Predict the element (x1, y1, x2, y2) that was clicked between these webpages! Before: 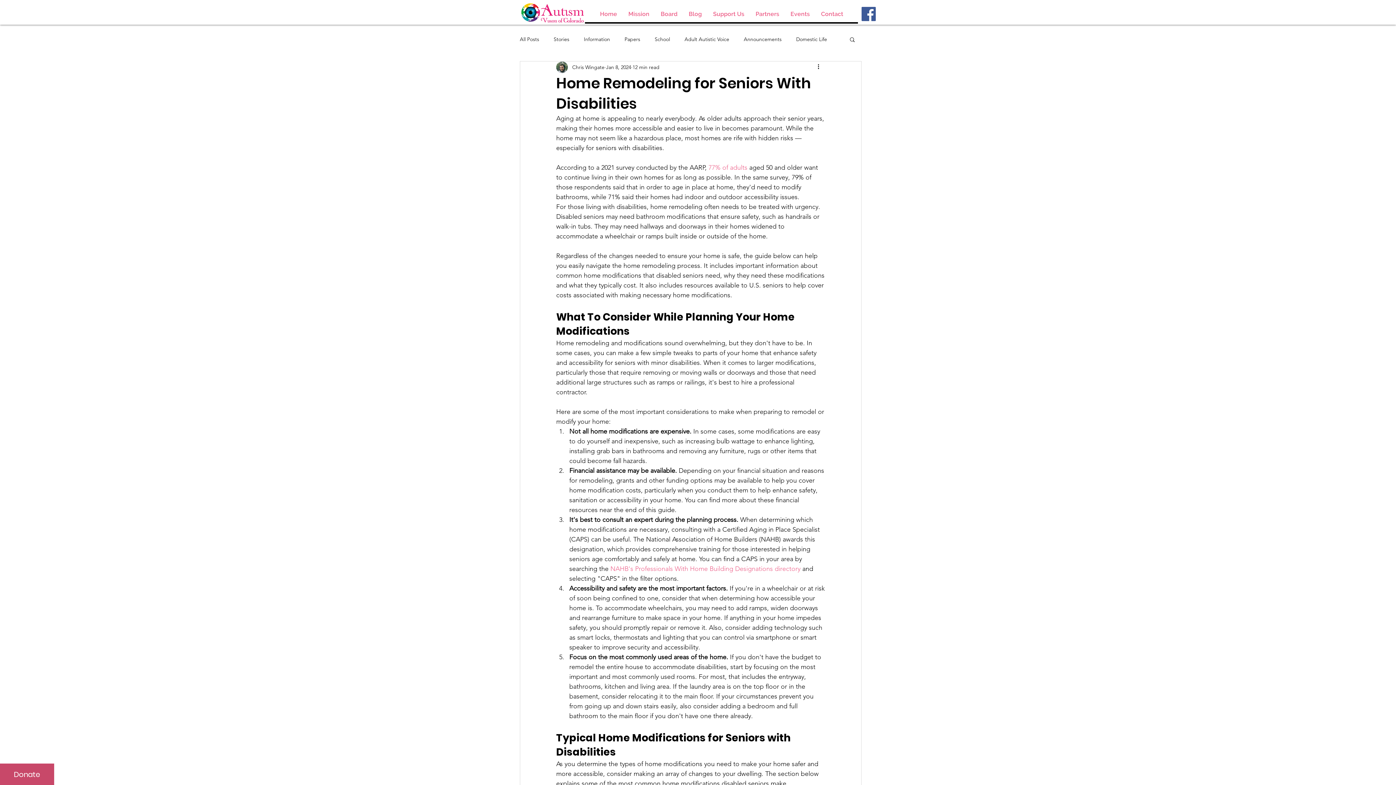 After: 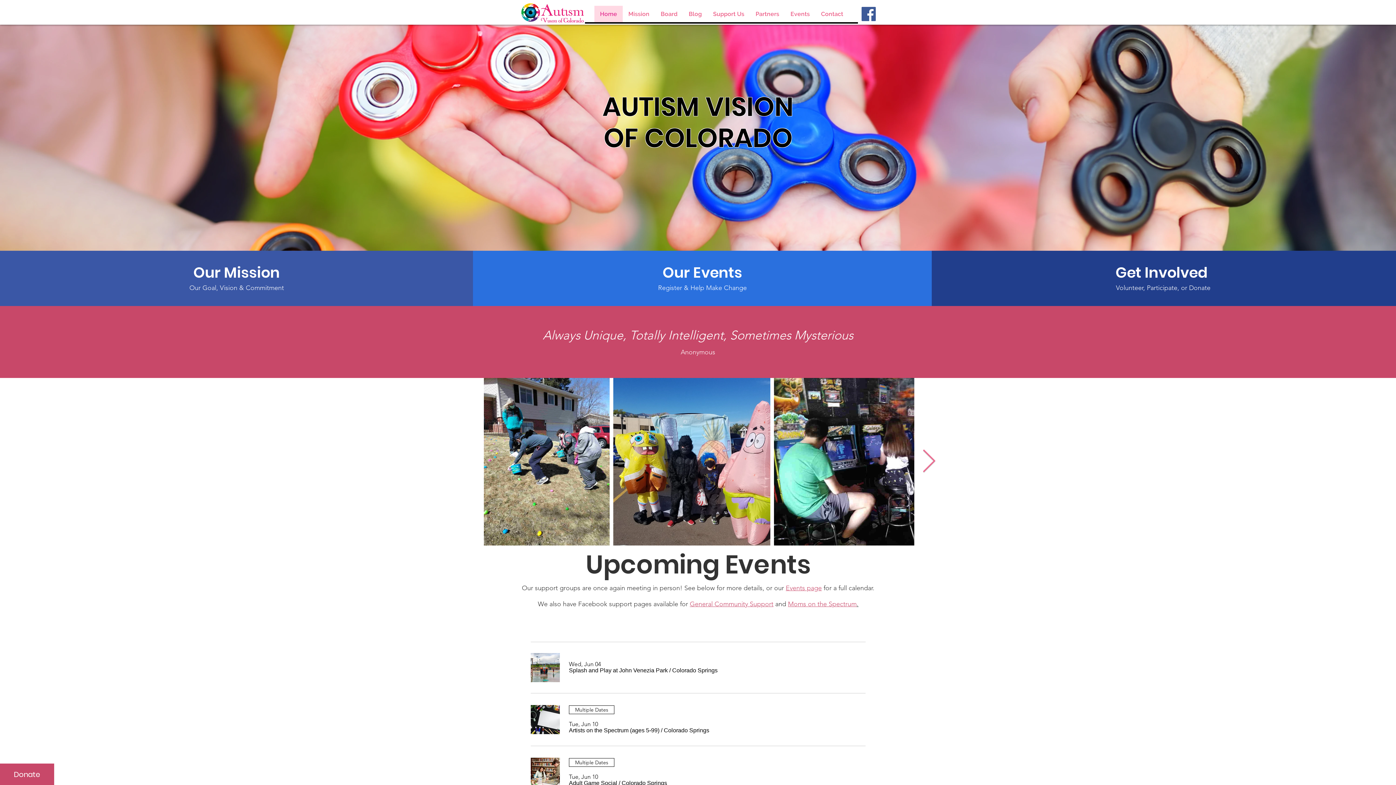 Action: label: Home bbox: (594, 5, 622, 22)